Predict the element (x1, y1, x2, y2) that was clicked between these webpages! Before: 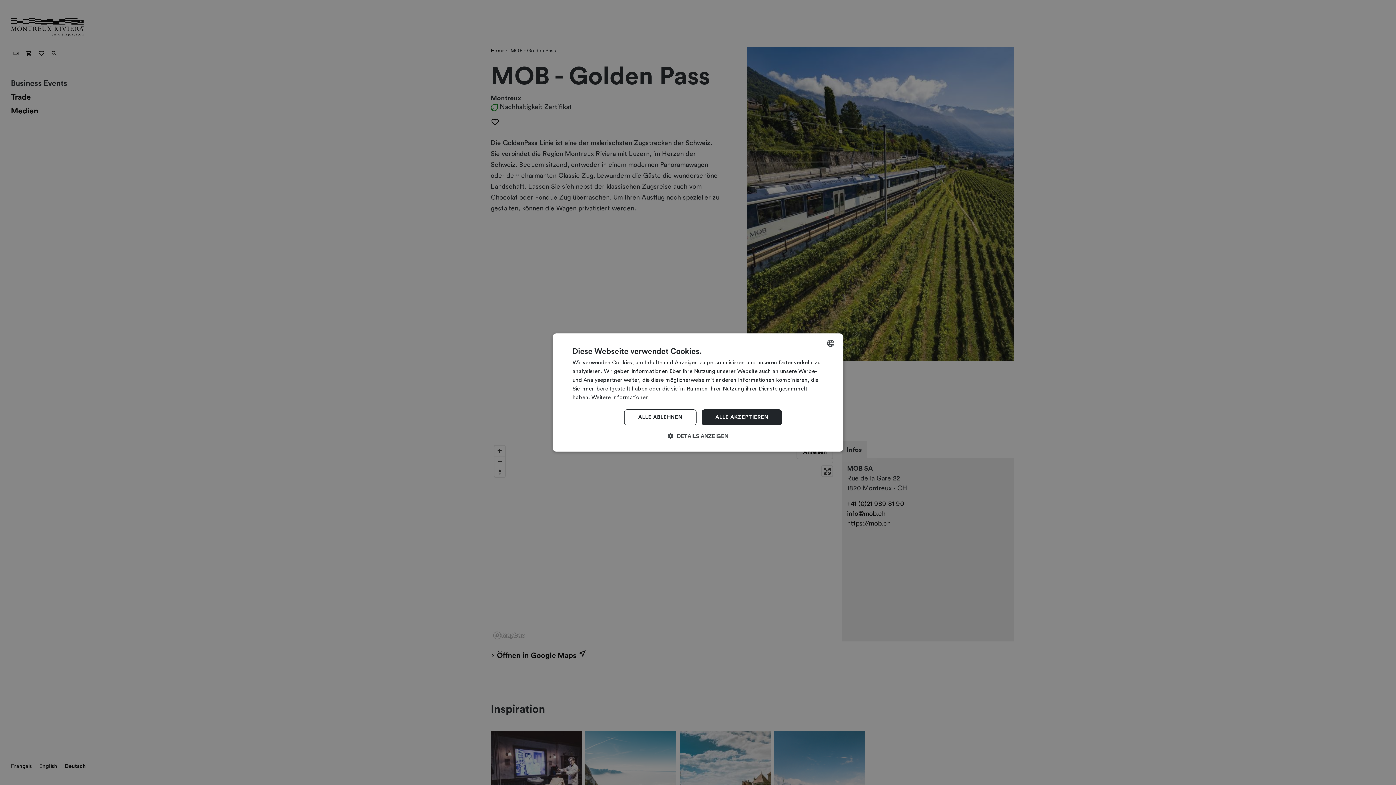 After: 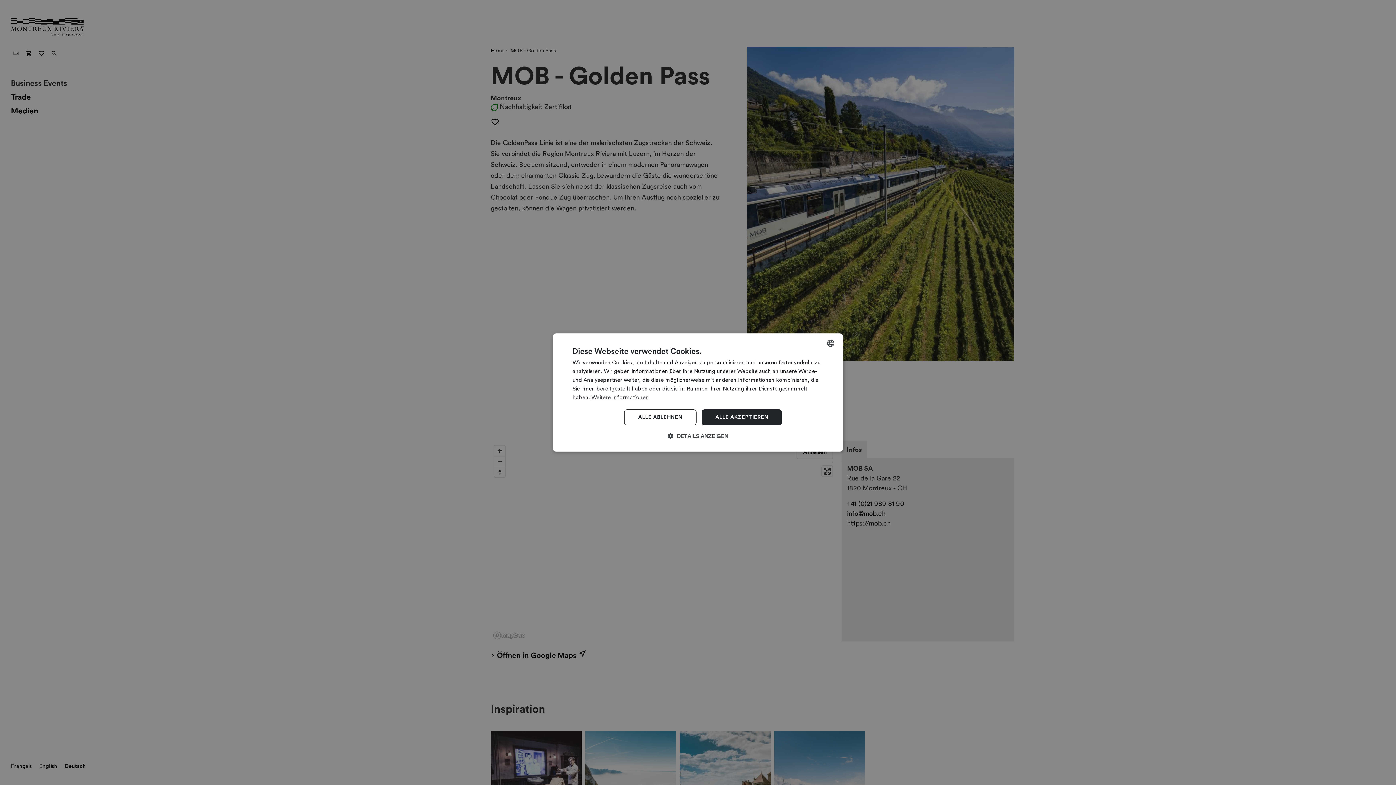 Action: label: Read more, opens a new window bbox: (591, 395, 649, 400)